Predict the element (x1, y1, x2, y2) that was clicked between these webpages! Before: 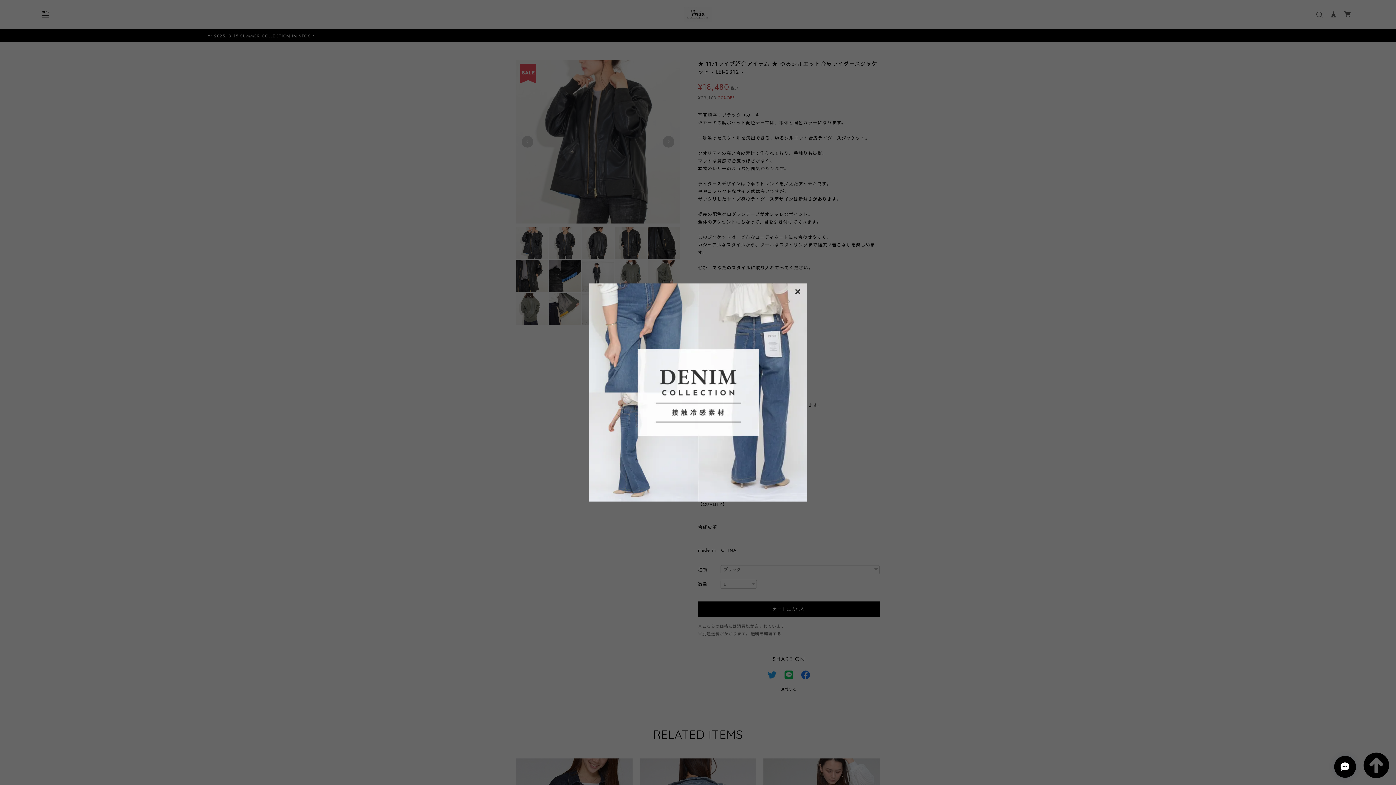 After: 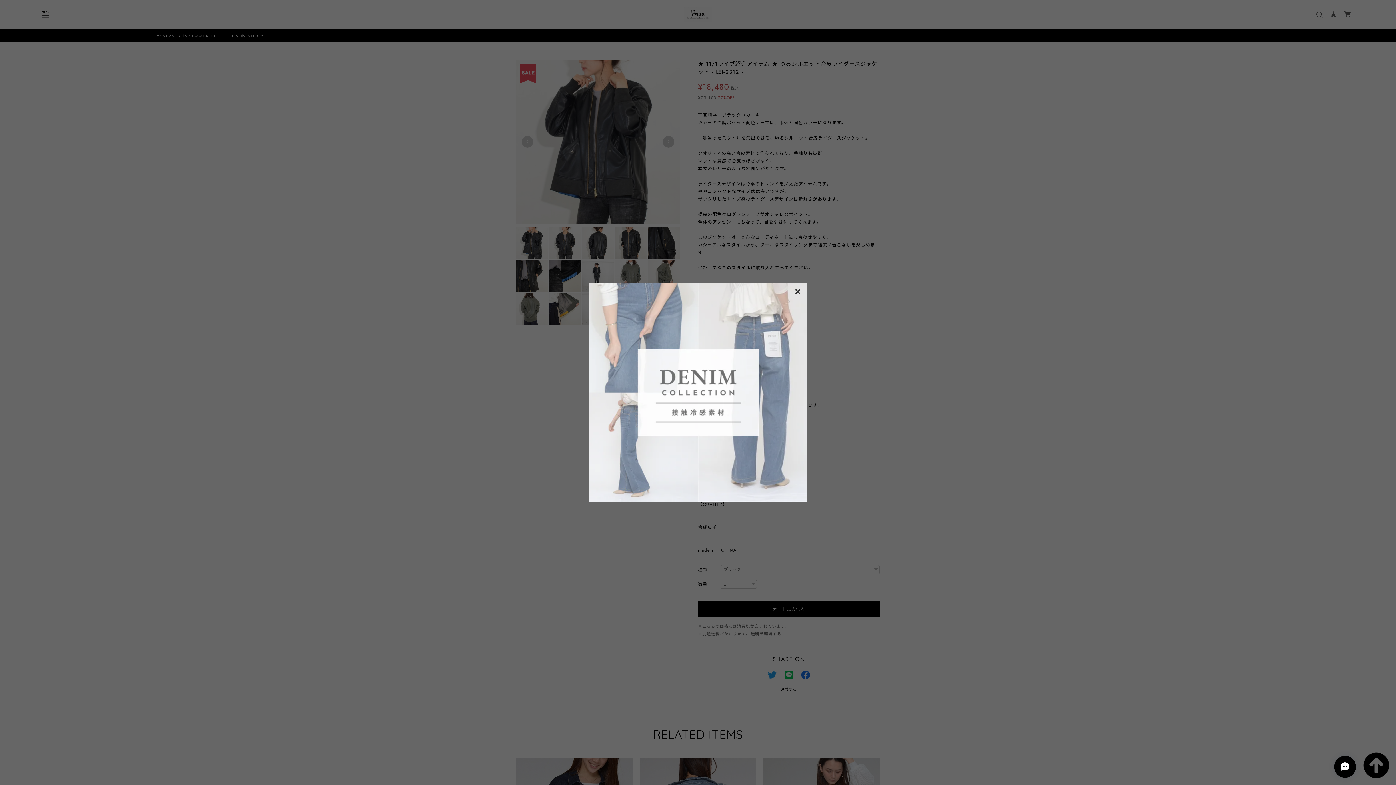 Action: bbox: (589, 283, 807, 501)